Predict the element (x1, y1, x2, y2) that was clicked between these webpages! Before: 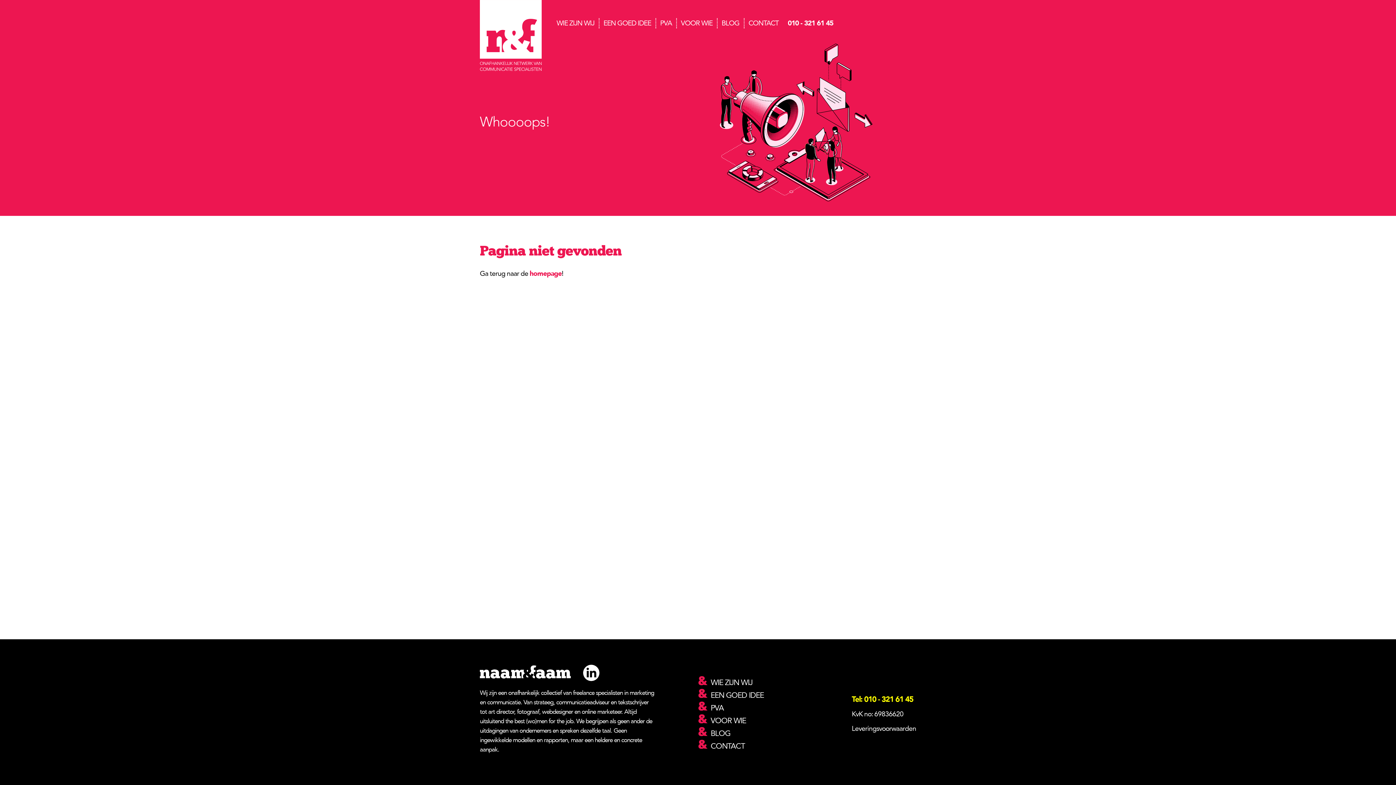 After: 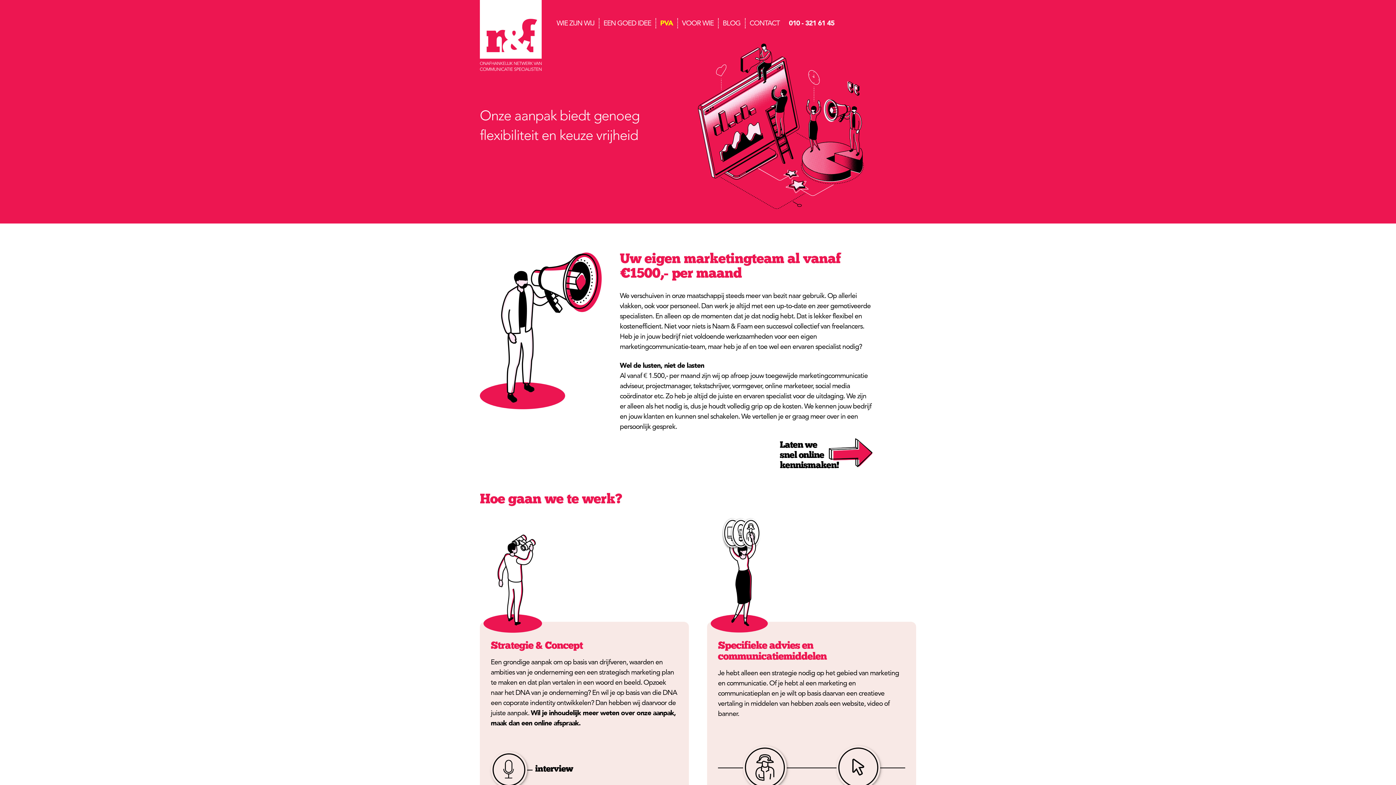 Action: bbox: (698, 703, 724, 713) label: & PVA